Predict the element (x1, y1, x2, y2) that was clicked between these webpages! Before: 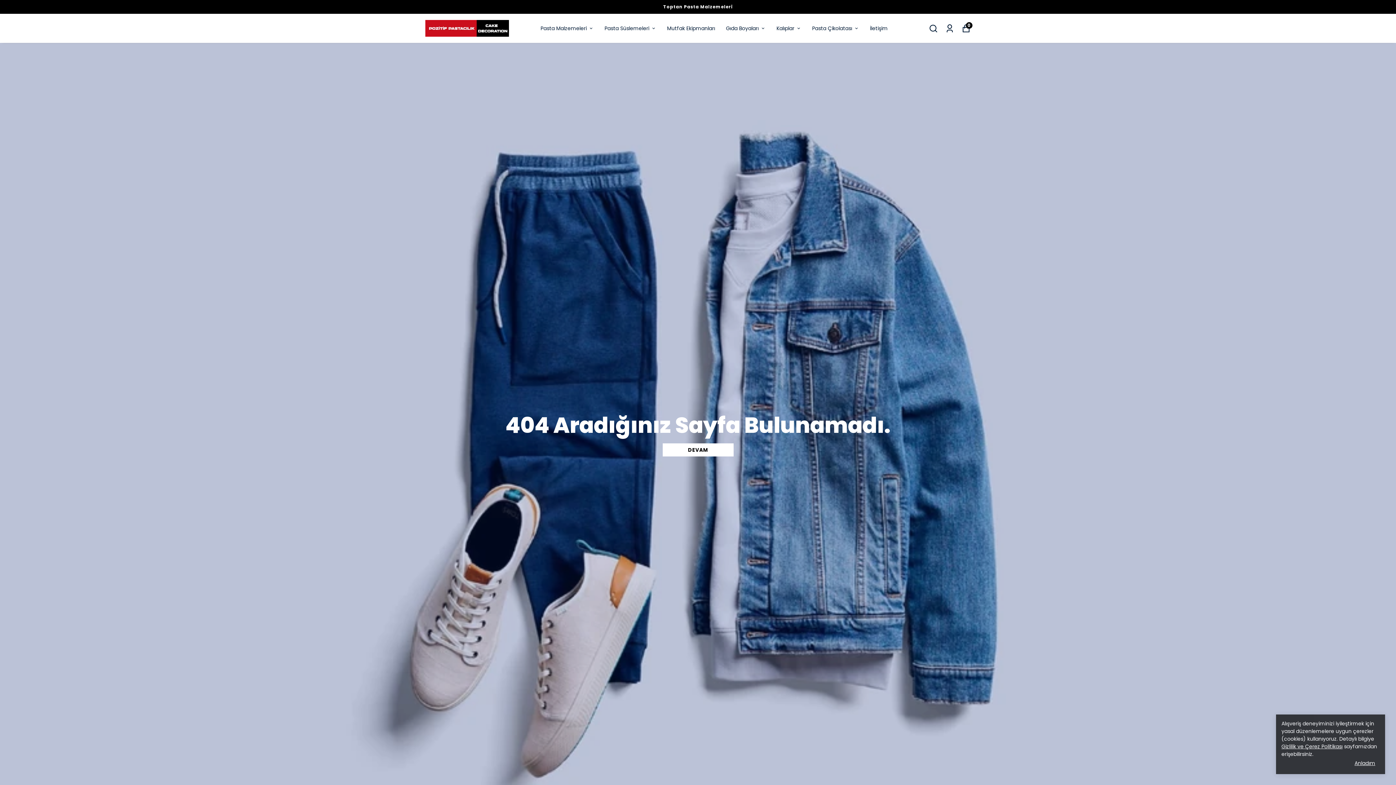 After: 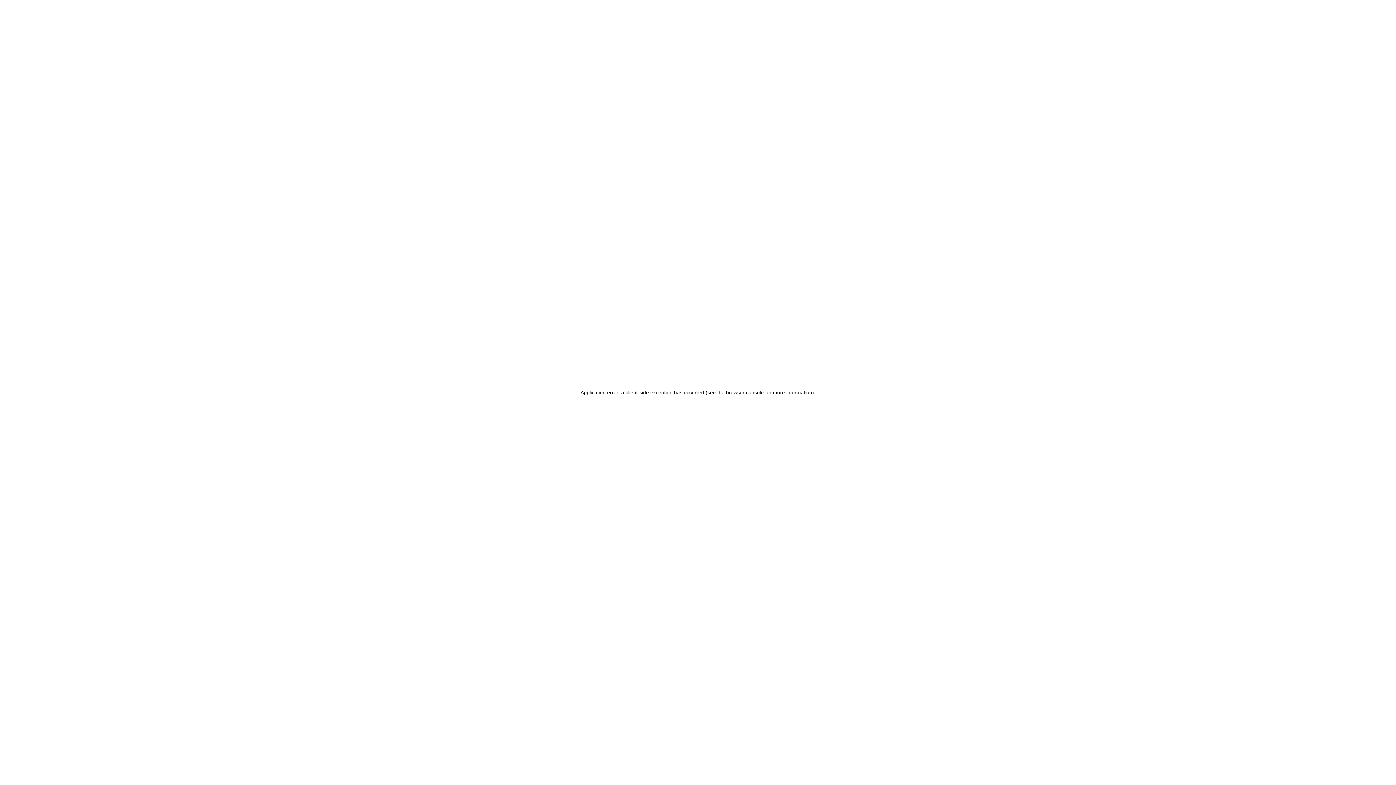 Action: bbox: (540, 23, 593, 32) label: Pasta Malzemeleri